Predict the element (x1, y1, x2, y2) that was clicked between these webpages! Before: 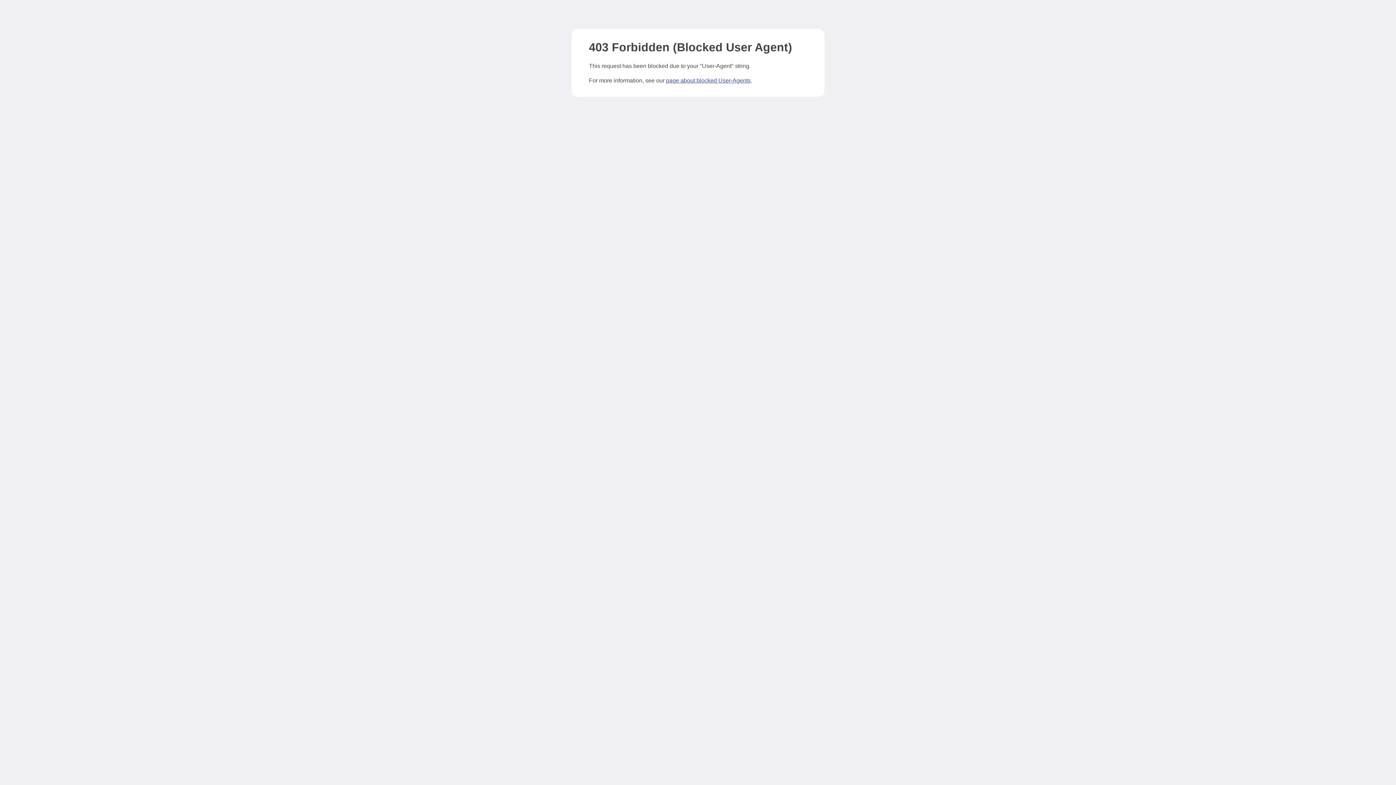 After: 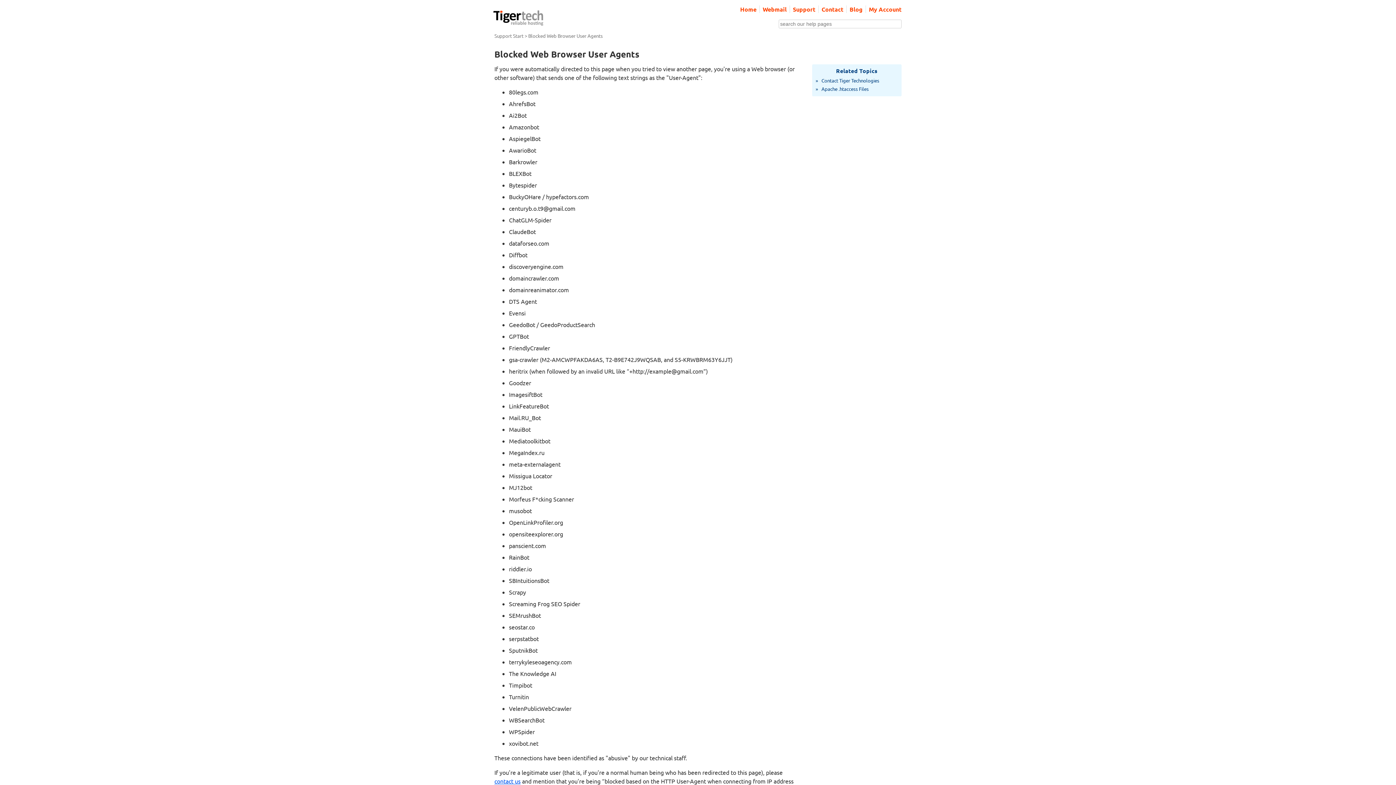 Action: bbox: (666, 77, 750, 83) label: page about blocked User-Agents